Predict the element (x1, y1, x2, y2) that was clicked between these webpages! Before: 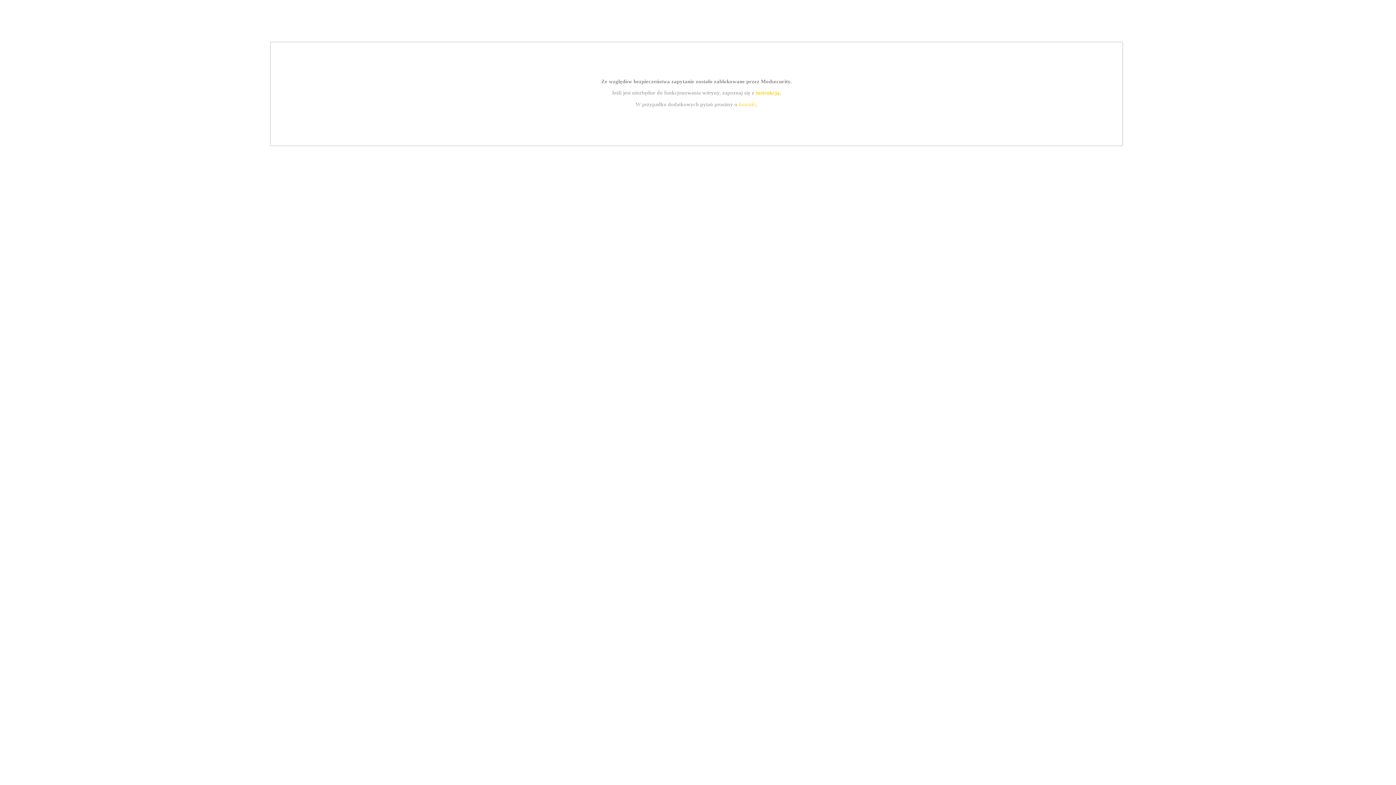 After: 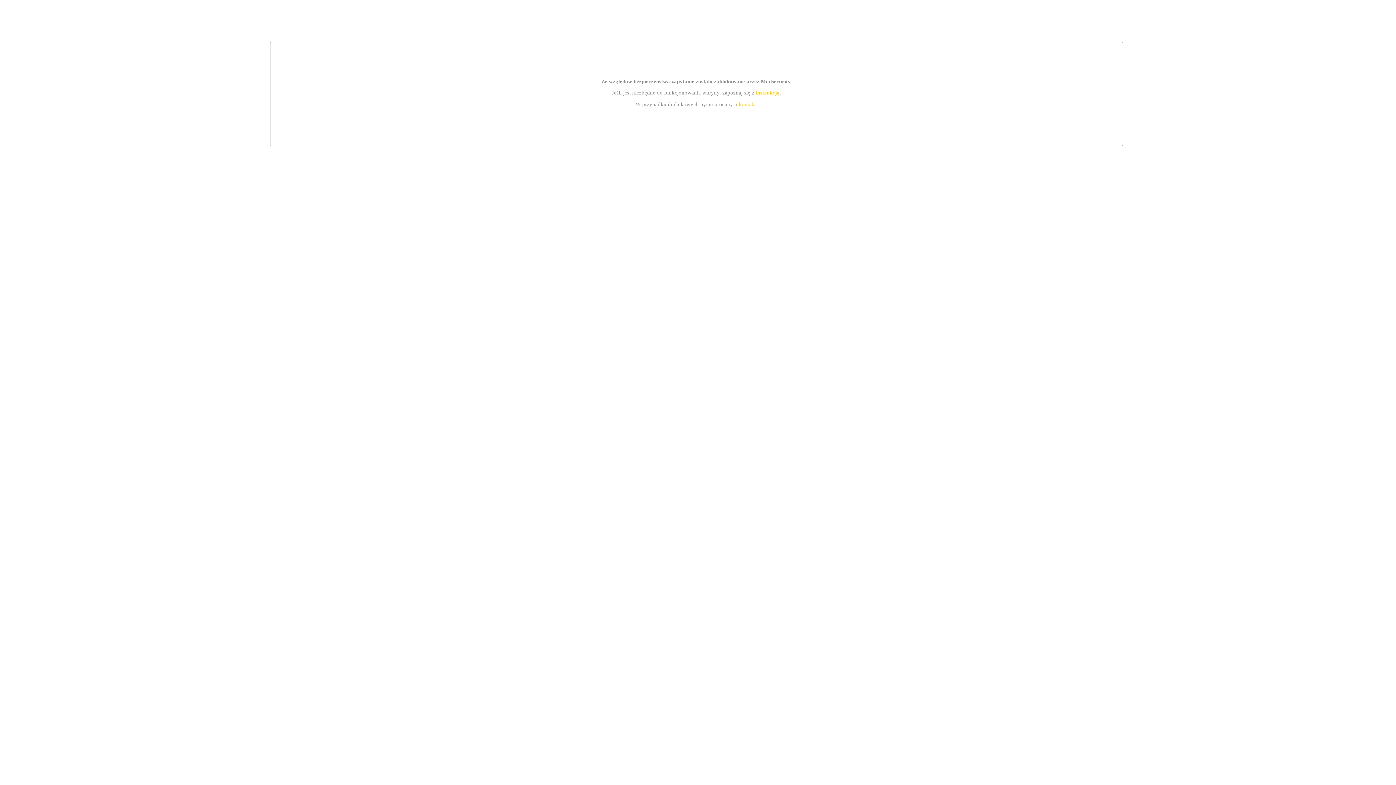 Action: bbox: (739, 101, 756, 107) label: kontakt